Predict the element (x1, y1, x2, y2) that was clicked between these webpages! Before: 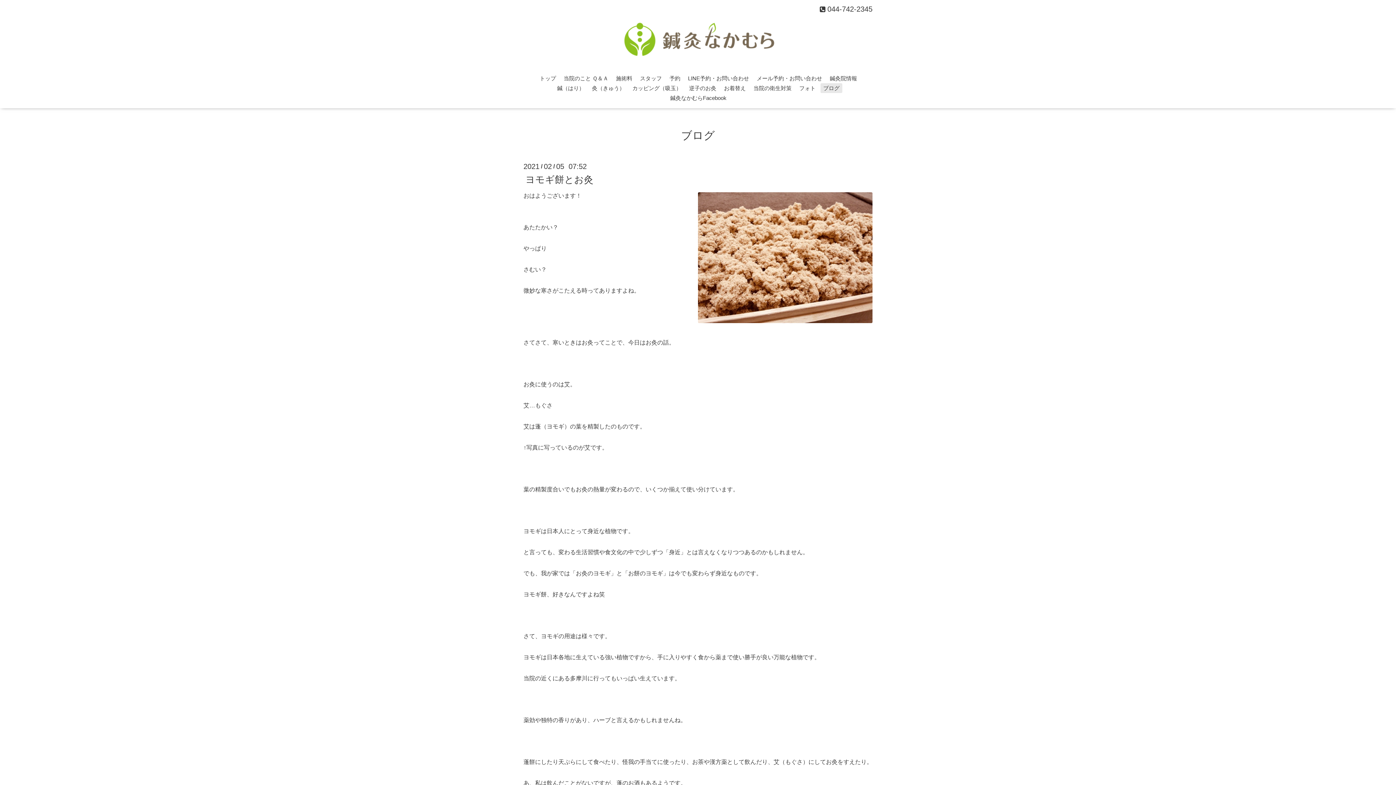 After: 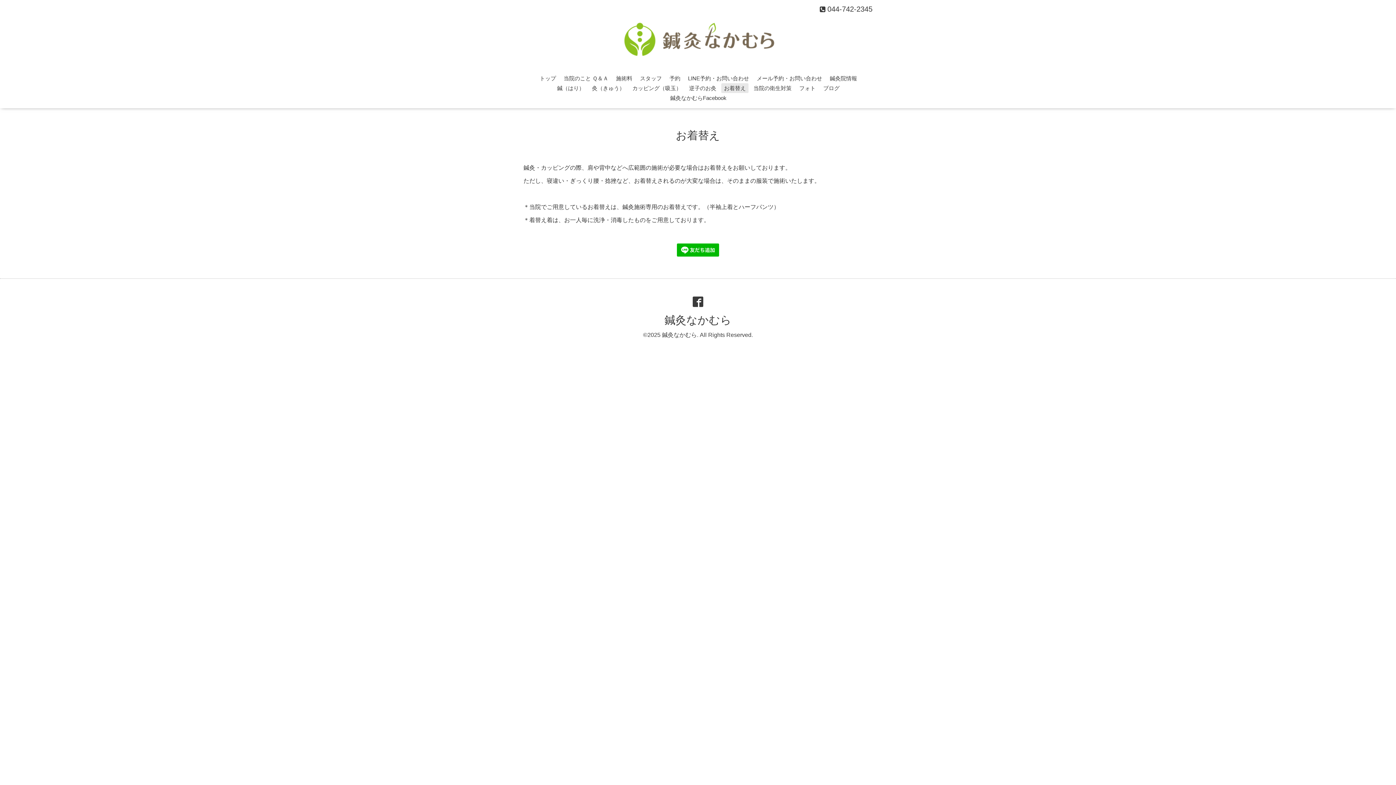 Action: label: お着替え bbox: (721, 83, 748, 93)